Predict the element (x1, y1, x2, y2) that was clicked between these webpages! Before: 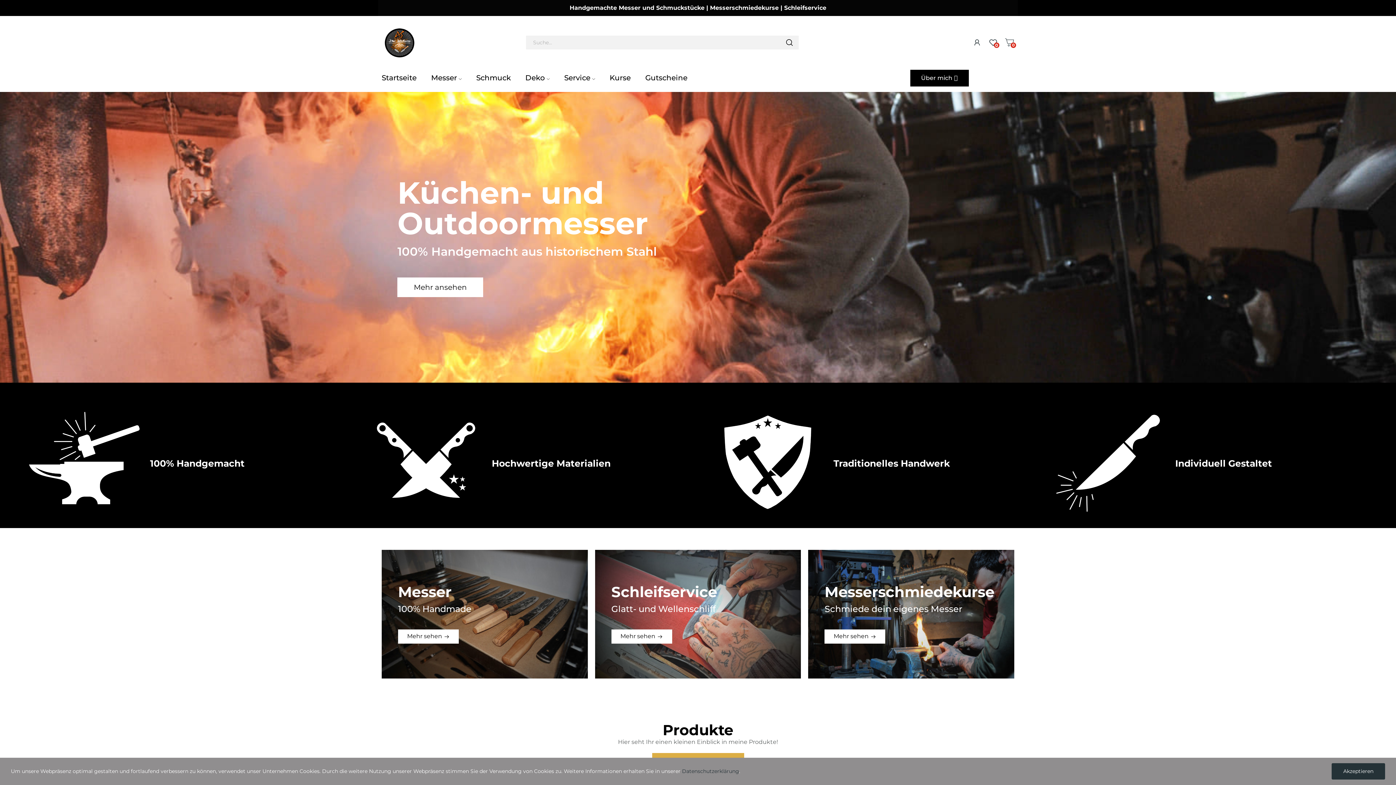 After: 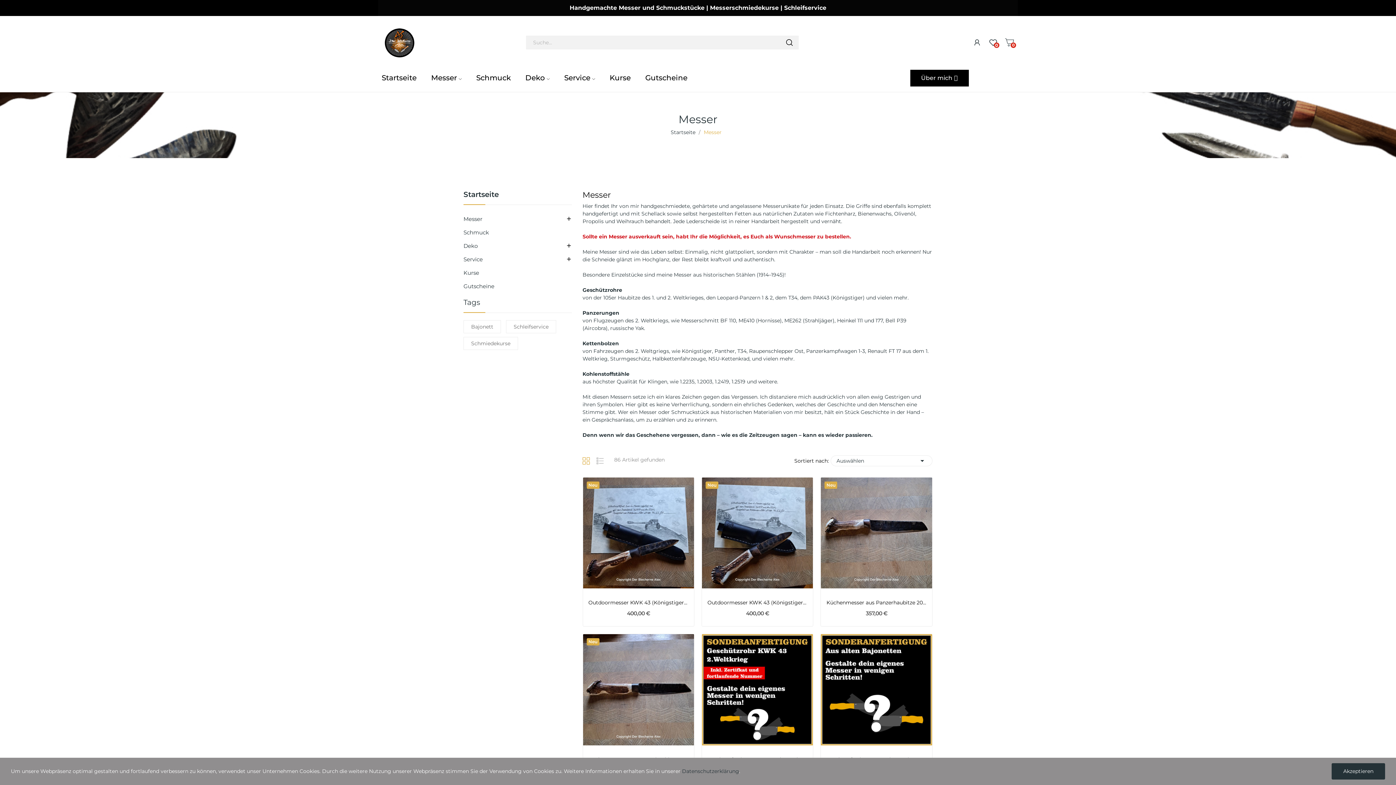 Action: bbox: (397, 277, 483, 297) label: Mehr ansehen